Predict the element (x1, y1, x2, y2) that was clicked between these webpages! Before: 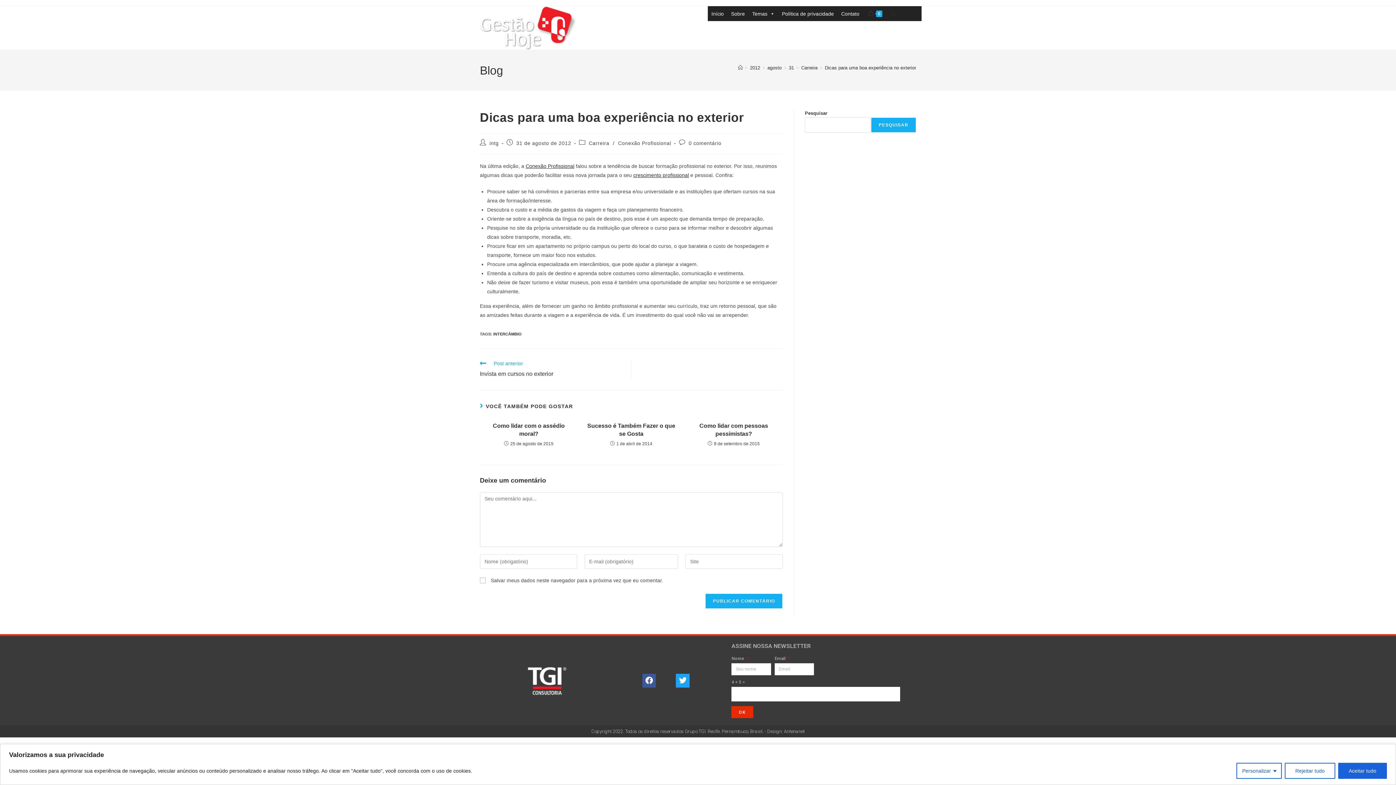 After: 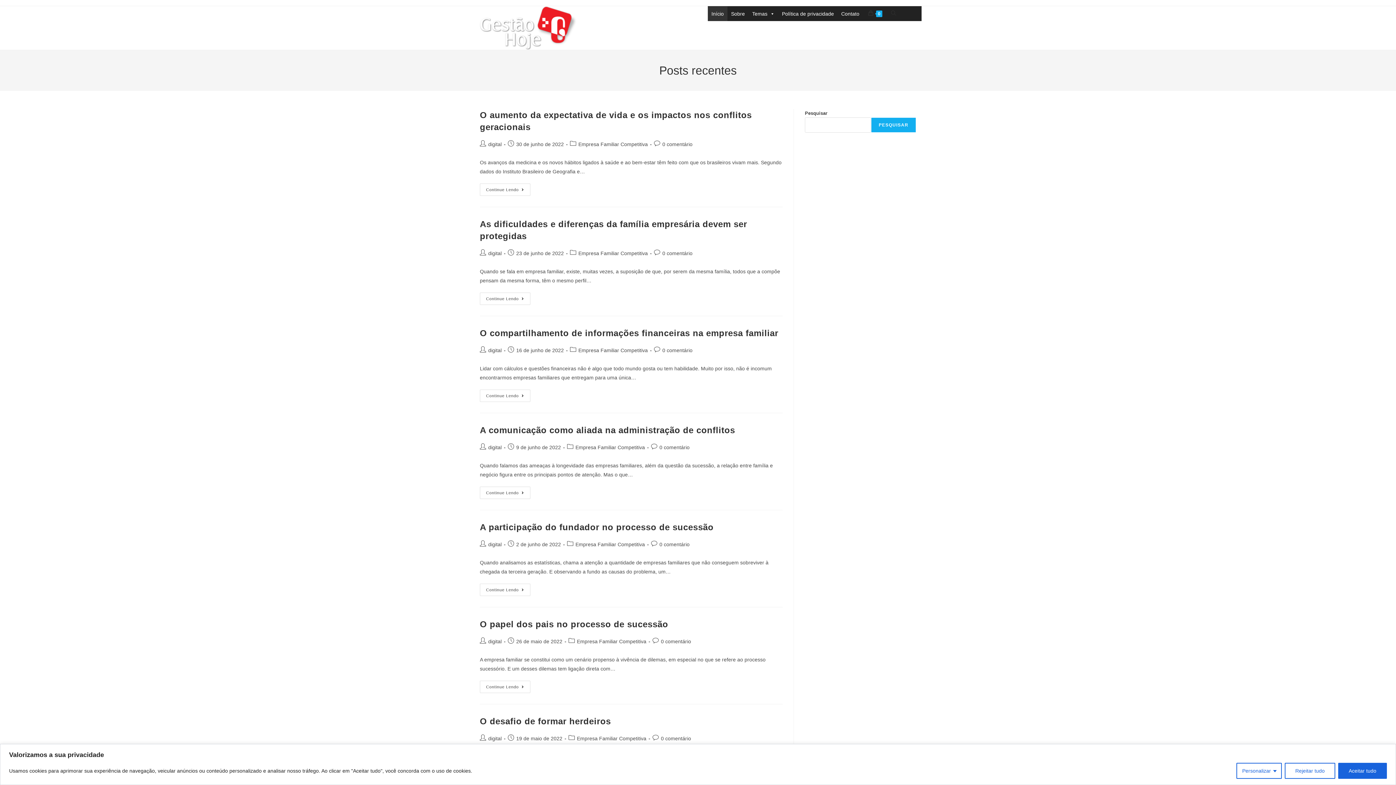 Action: bbox: (738, 65, 742, 70) label: Página inicial